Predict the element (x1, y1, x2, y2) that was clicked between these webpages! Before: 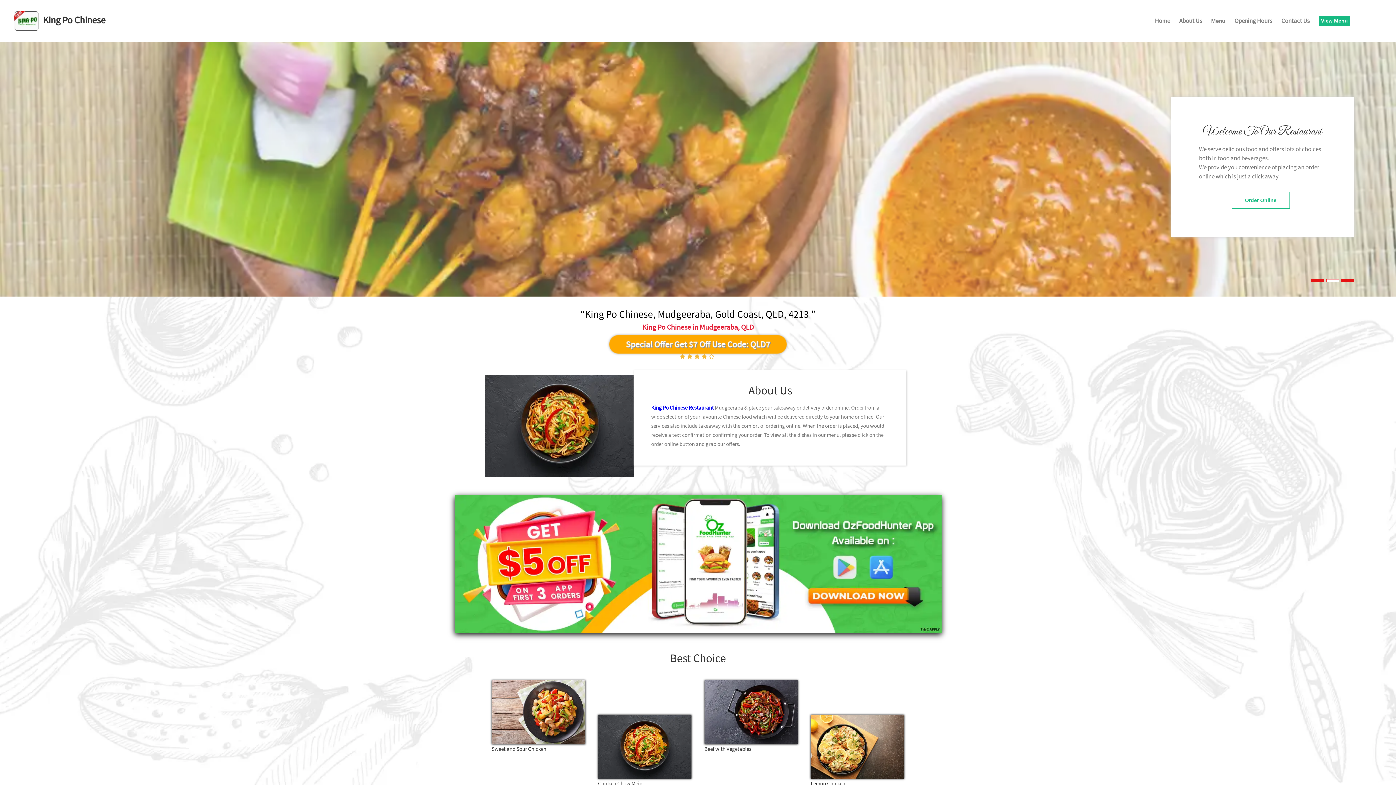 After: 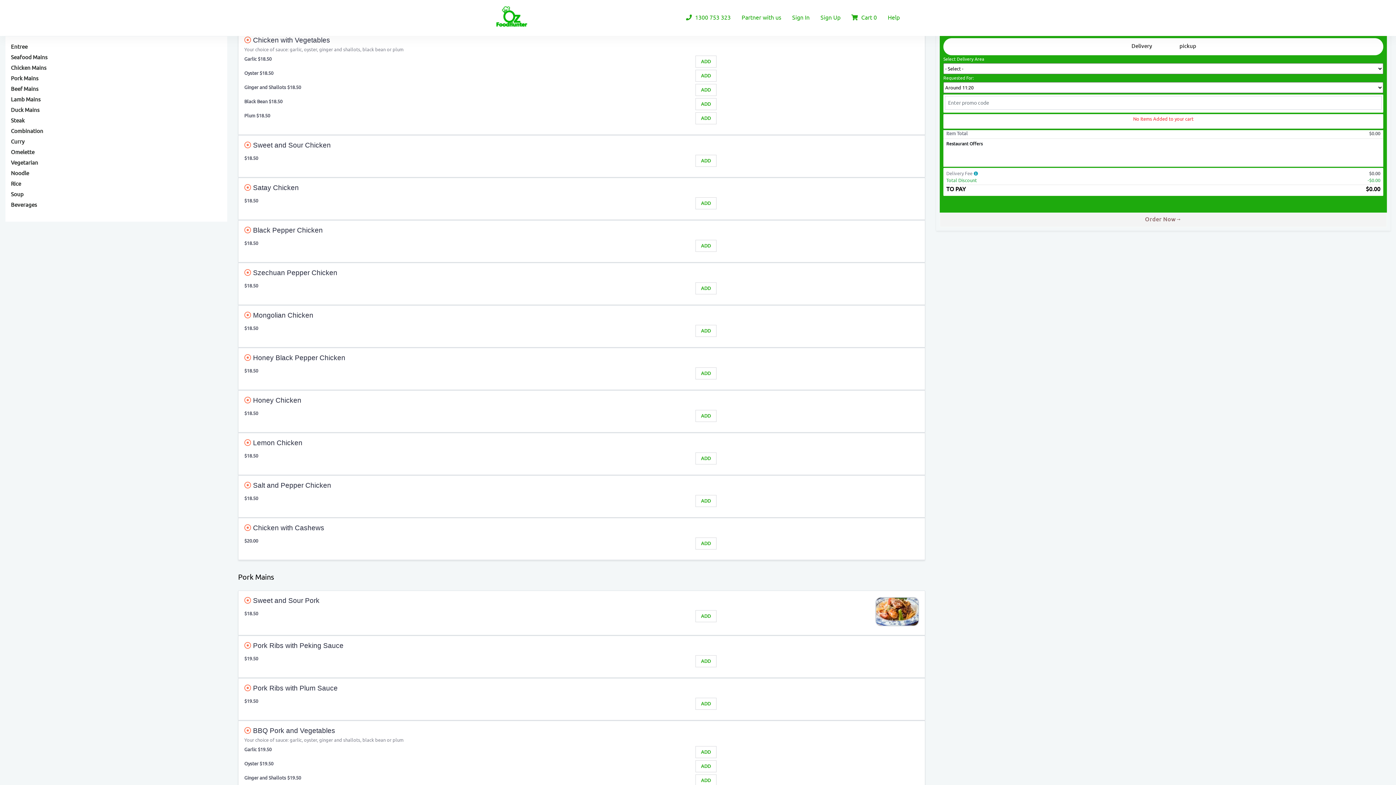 Action: label: Beef with Vegetables bbox: (702, 680, 800, 753)